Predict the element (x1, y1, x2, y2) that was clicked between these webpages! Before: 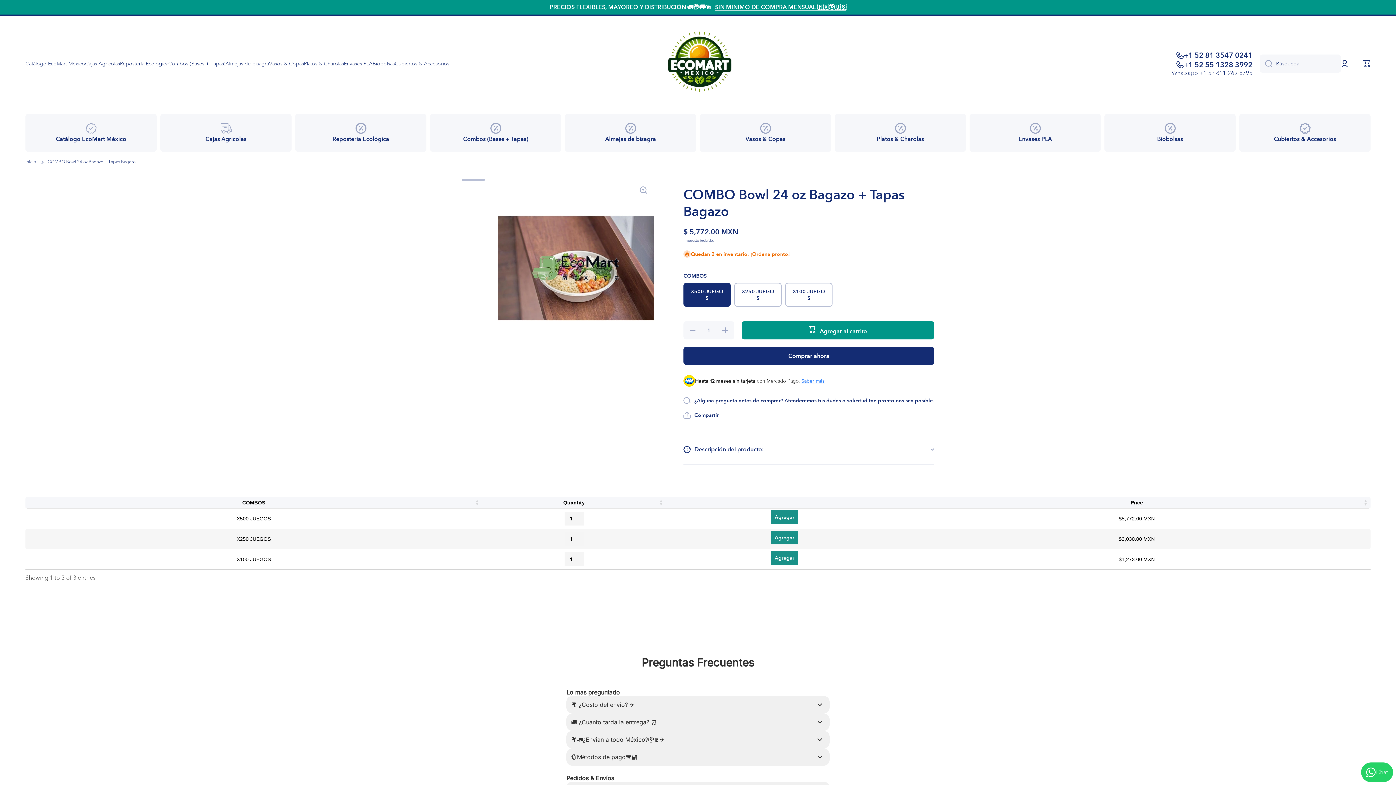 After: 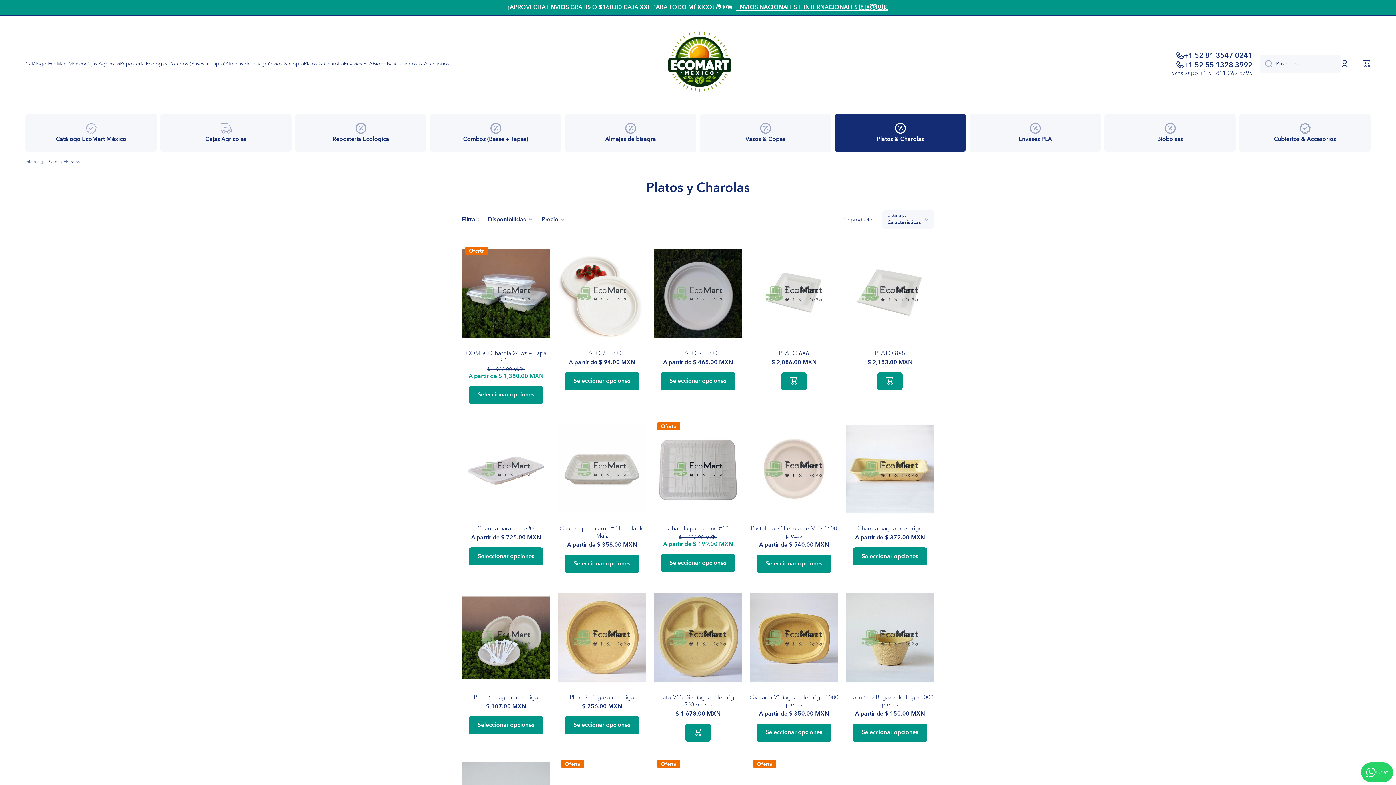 Action: bbox: (834, 113, 966, 152) label: Platos & Charolas